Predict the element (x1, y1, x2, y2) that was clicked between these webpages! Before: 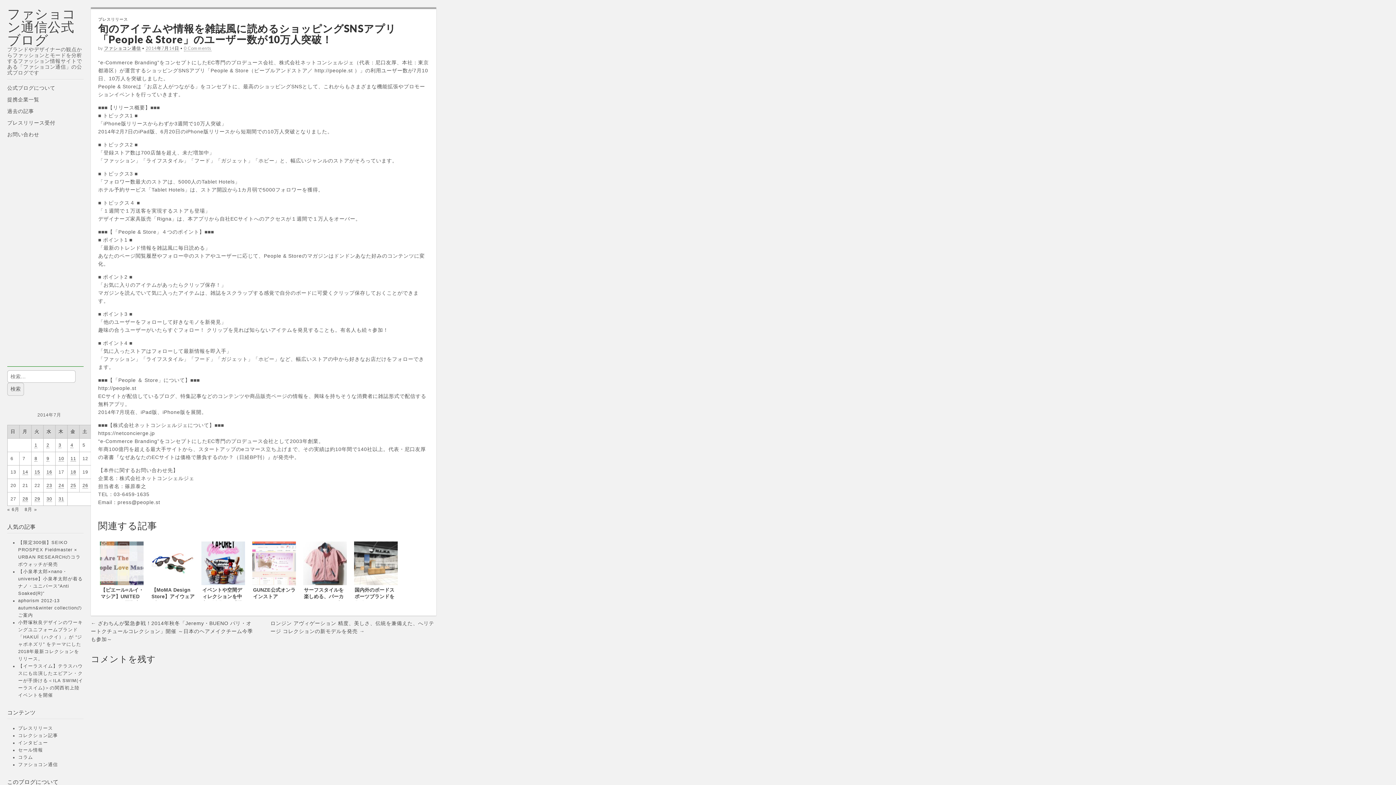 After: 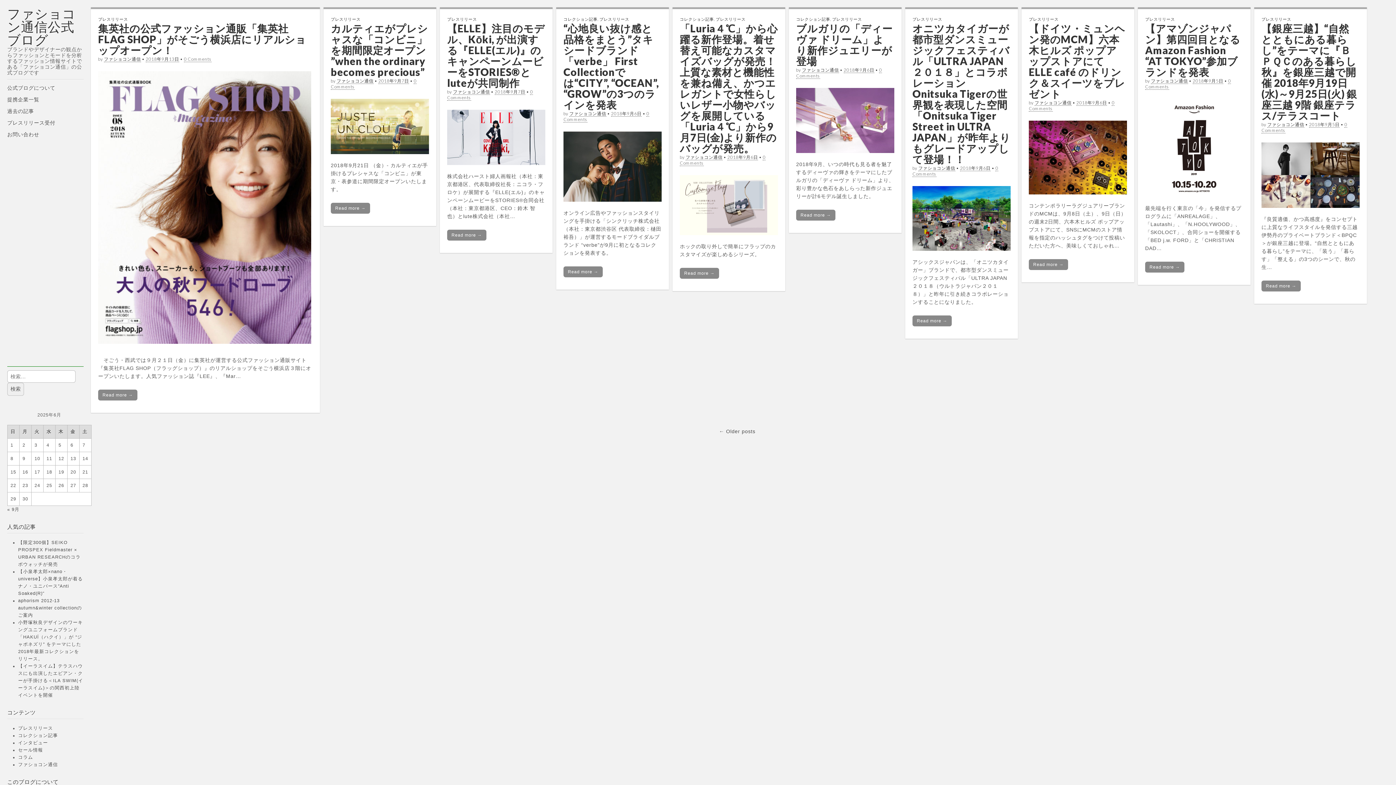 Action: bbox: (7, 5, 75, 48) label: ファショコン通信公式ブログ